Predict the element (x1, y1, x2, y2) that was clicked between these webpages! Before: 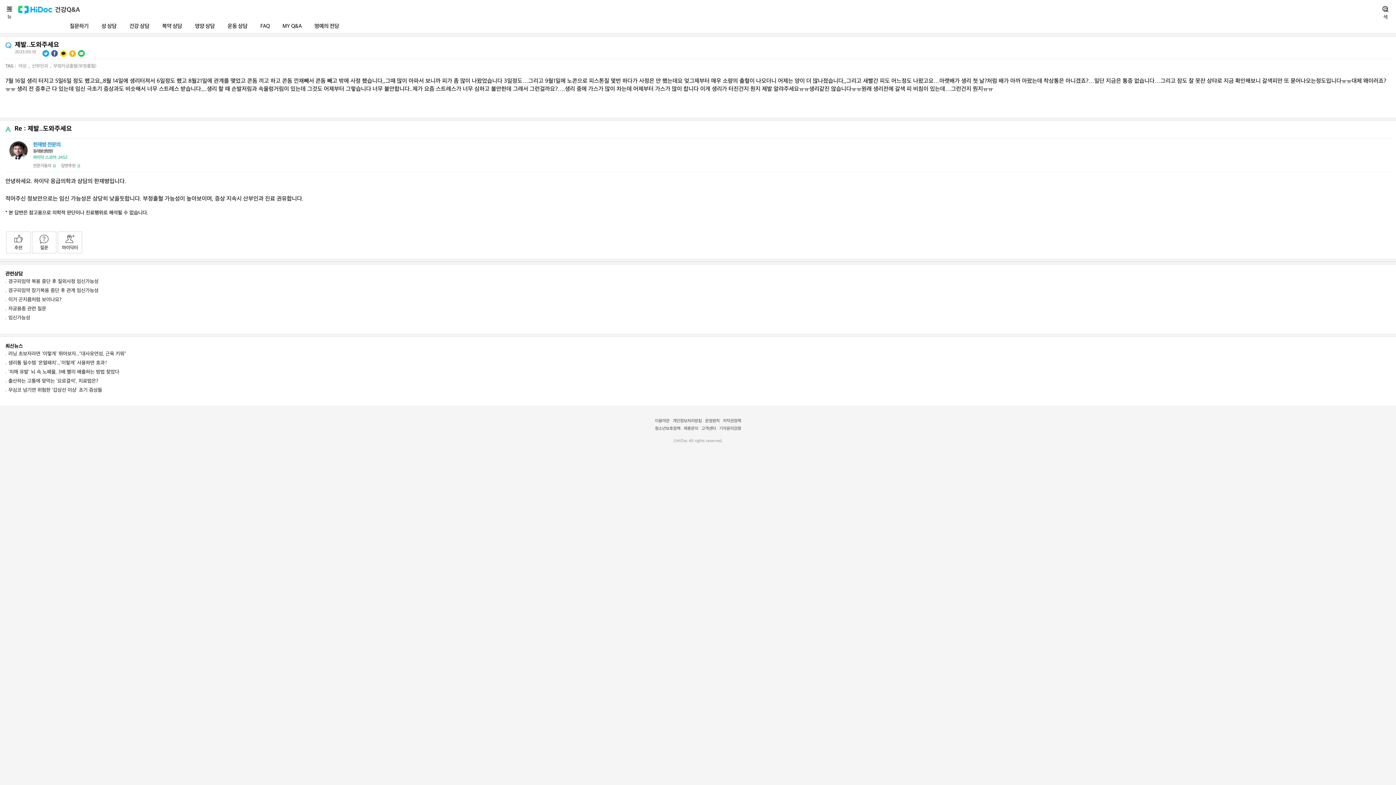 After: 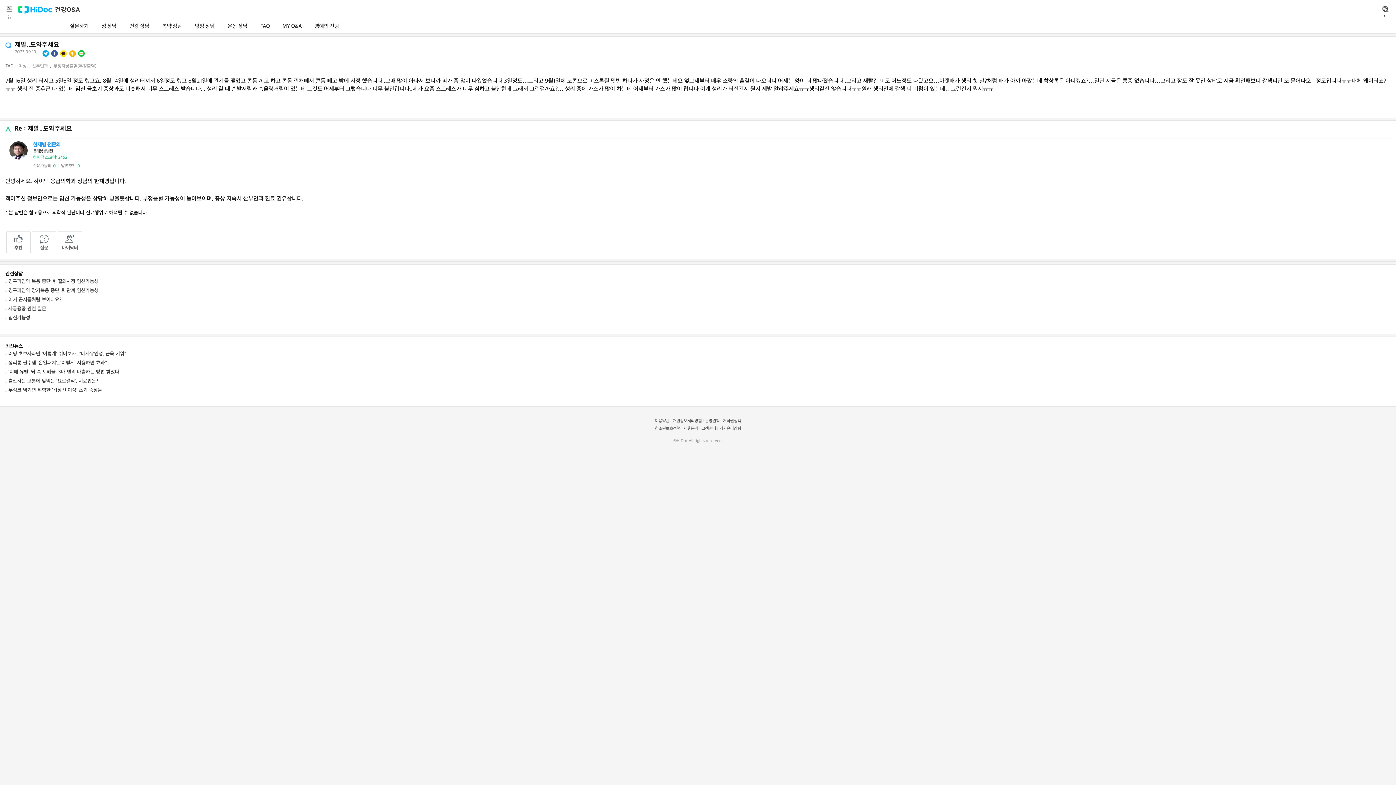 Action: label: 트위터로 공유하기 bbox: (41, 49, 50, 57)